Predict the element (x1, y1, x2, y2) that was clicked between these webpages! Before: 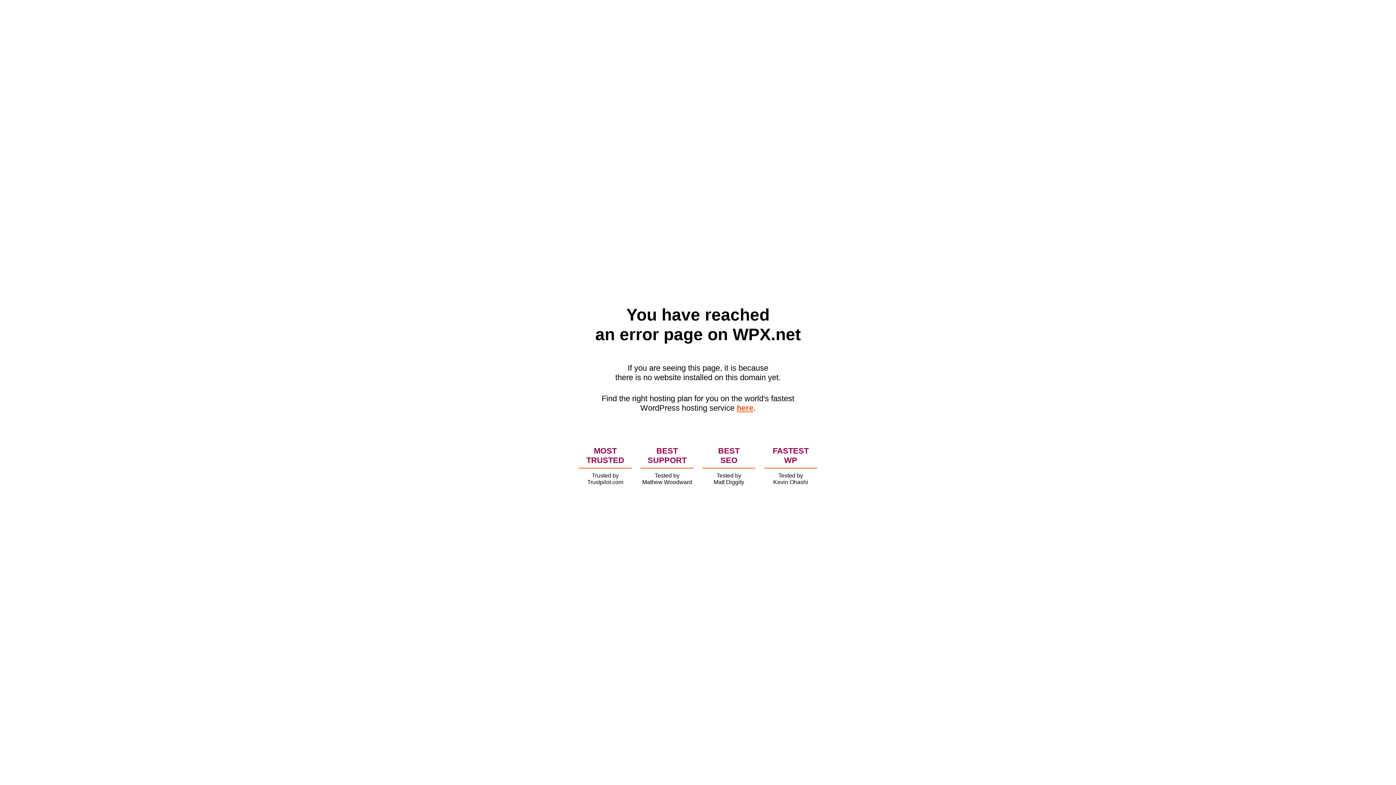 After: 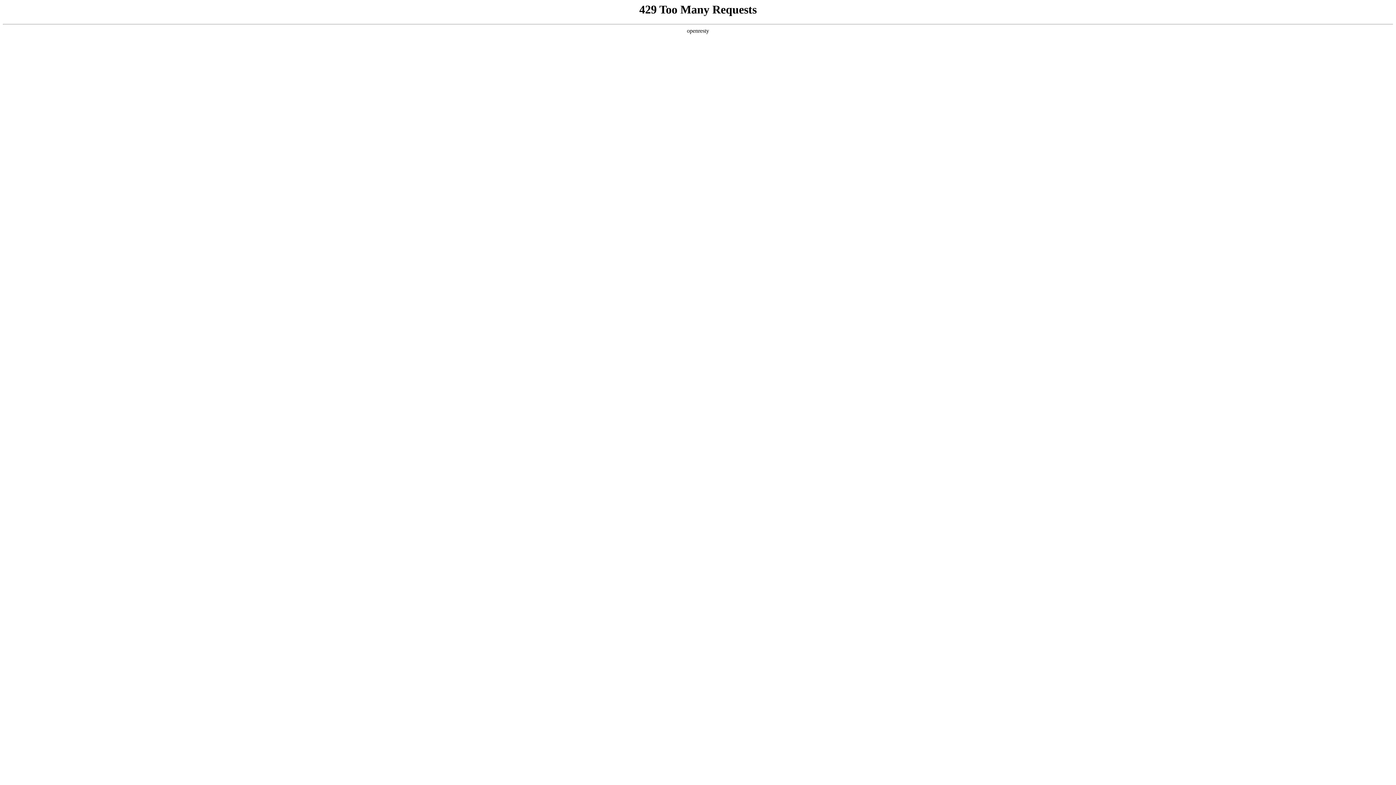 Action: bbox: (736, 403, 753, 412) label: here